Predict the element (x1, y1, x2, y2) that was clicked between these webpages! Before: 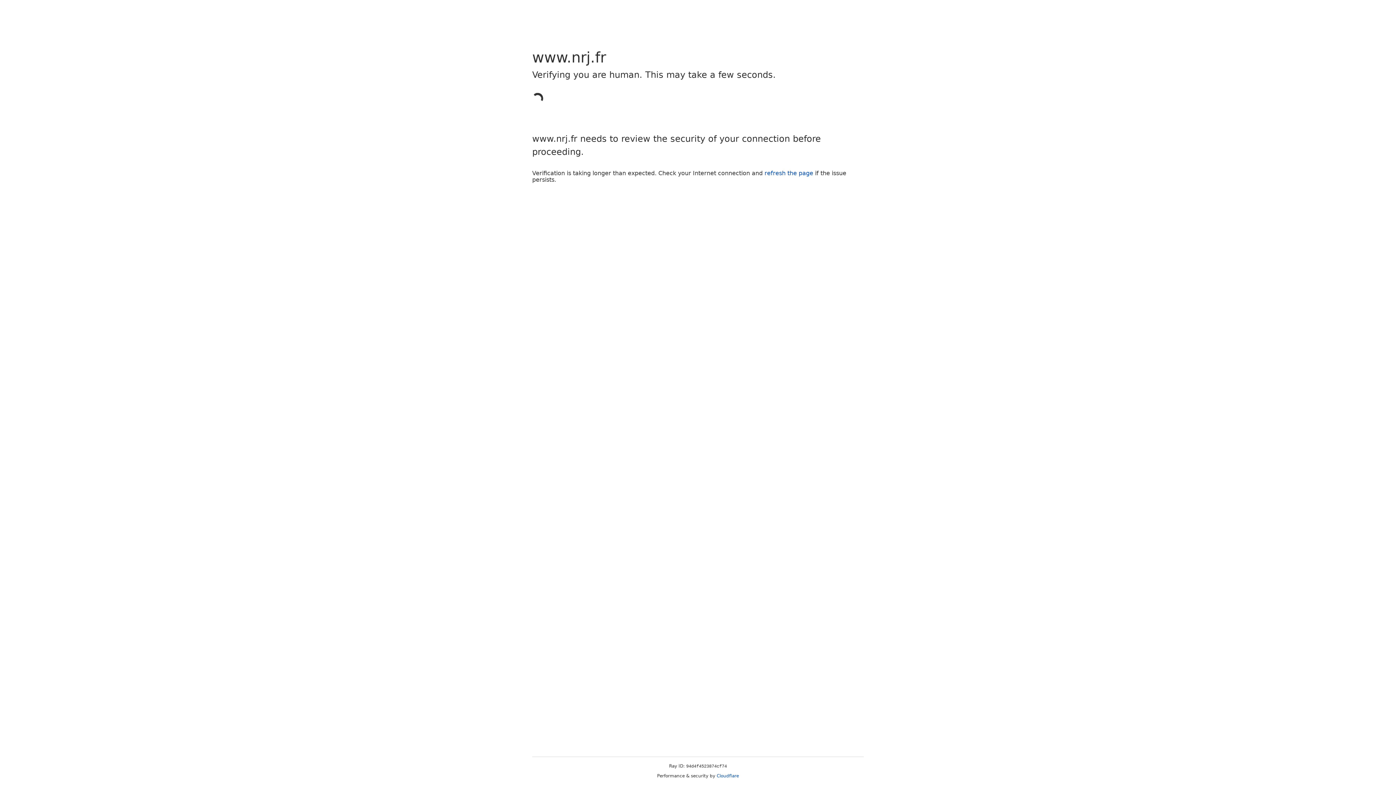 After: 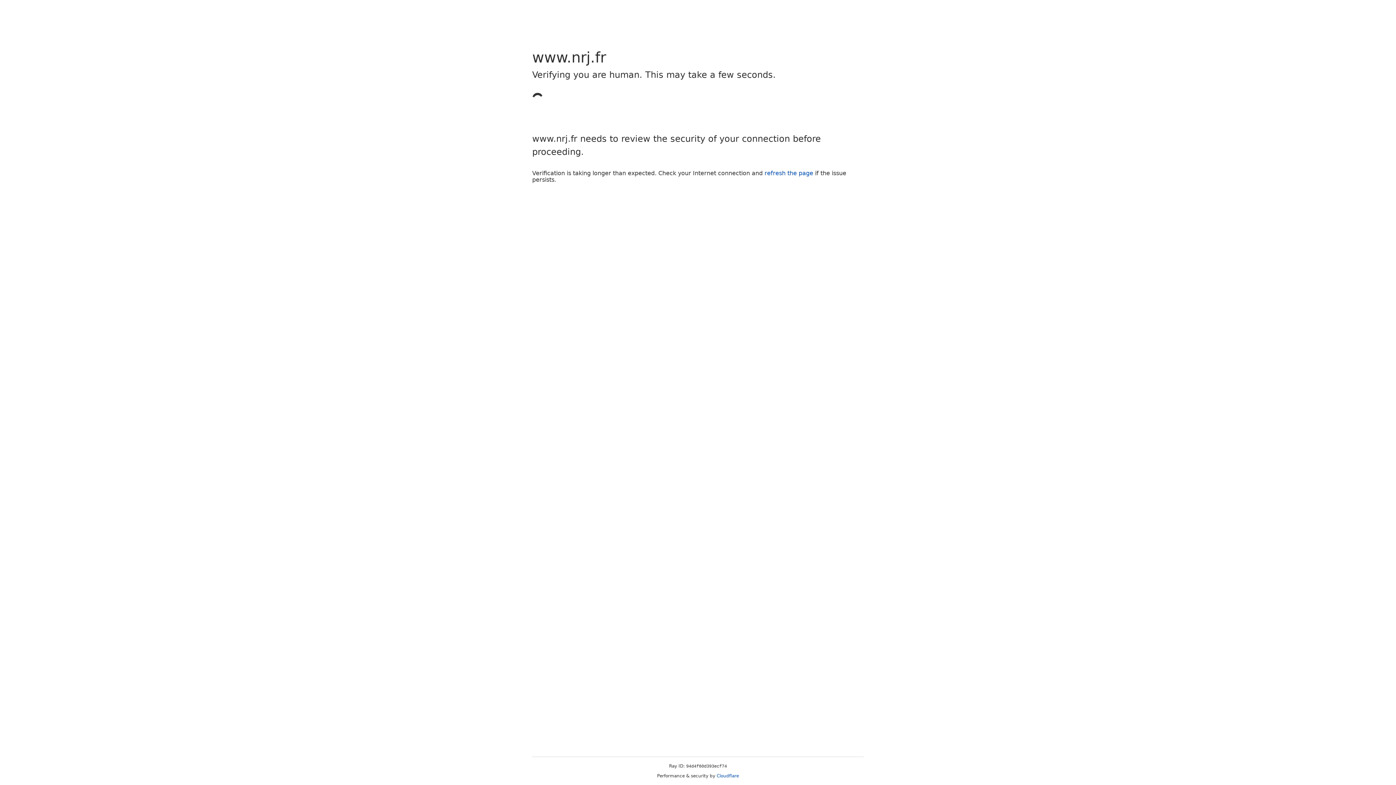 Action: label: refresh the page bbox: (764, 169, 813, 176)